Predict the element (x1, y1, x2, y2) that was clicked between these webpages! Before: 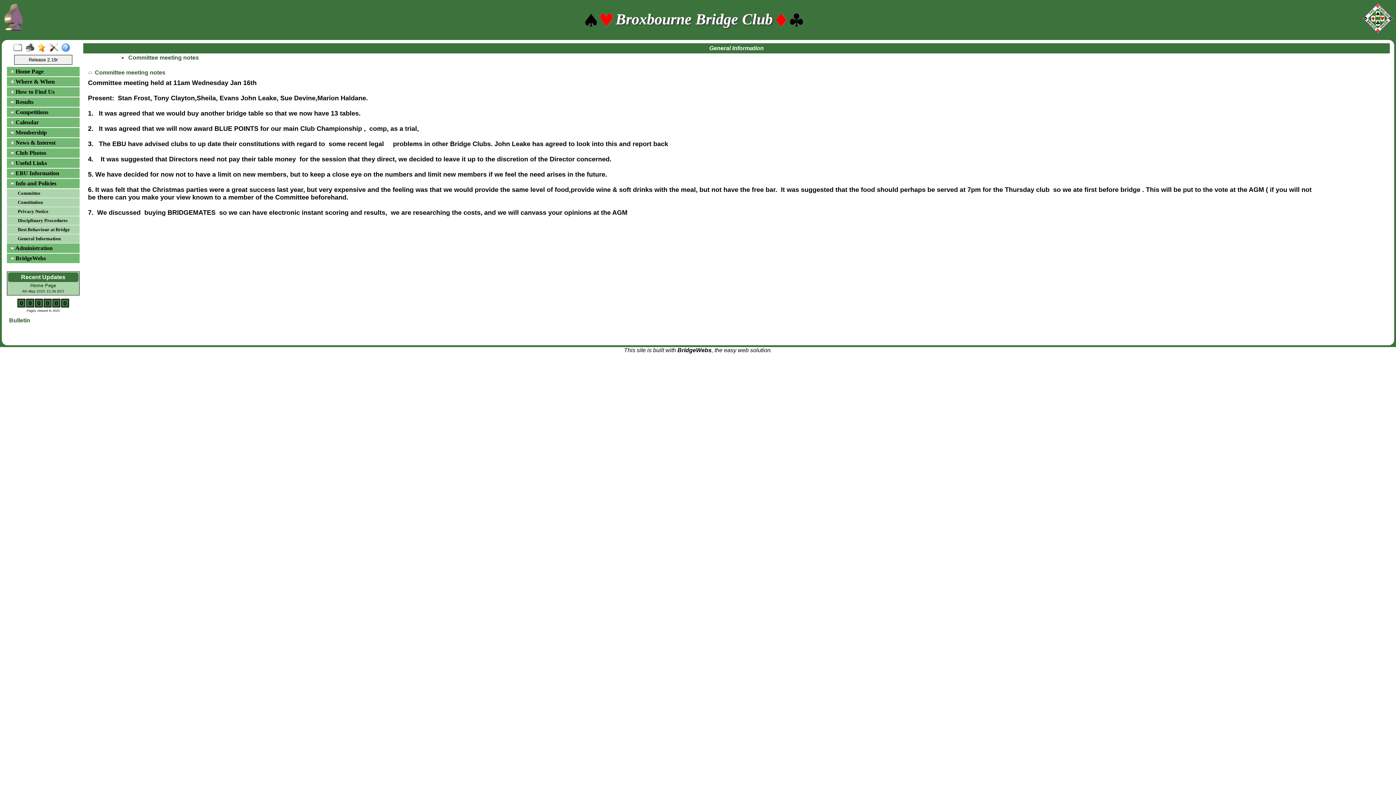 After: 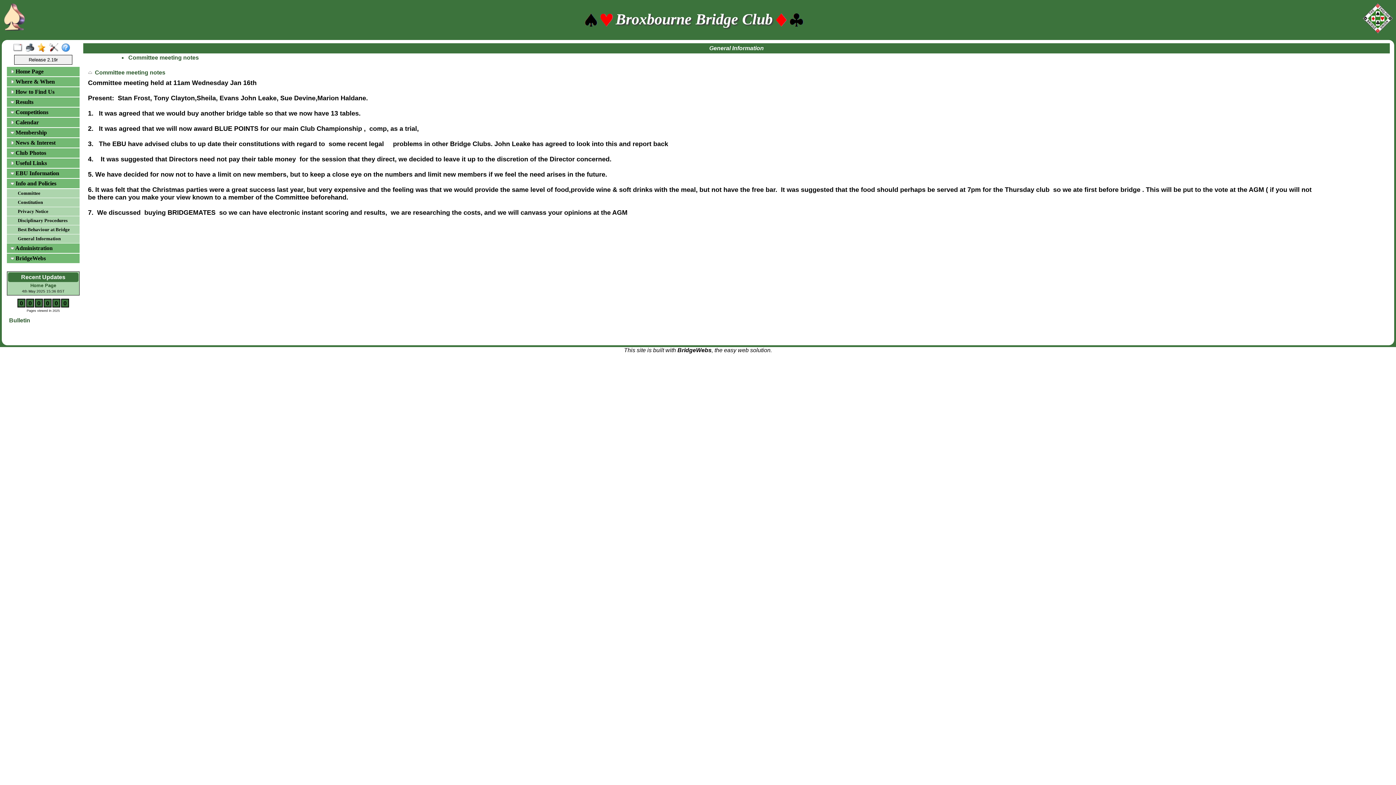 Action: bbox: (61, 43, 73, 52)